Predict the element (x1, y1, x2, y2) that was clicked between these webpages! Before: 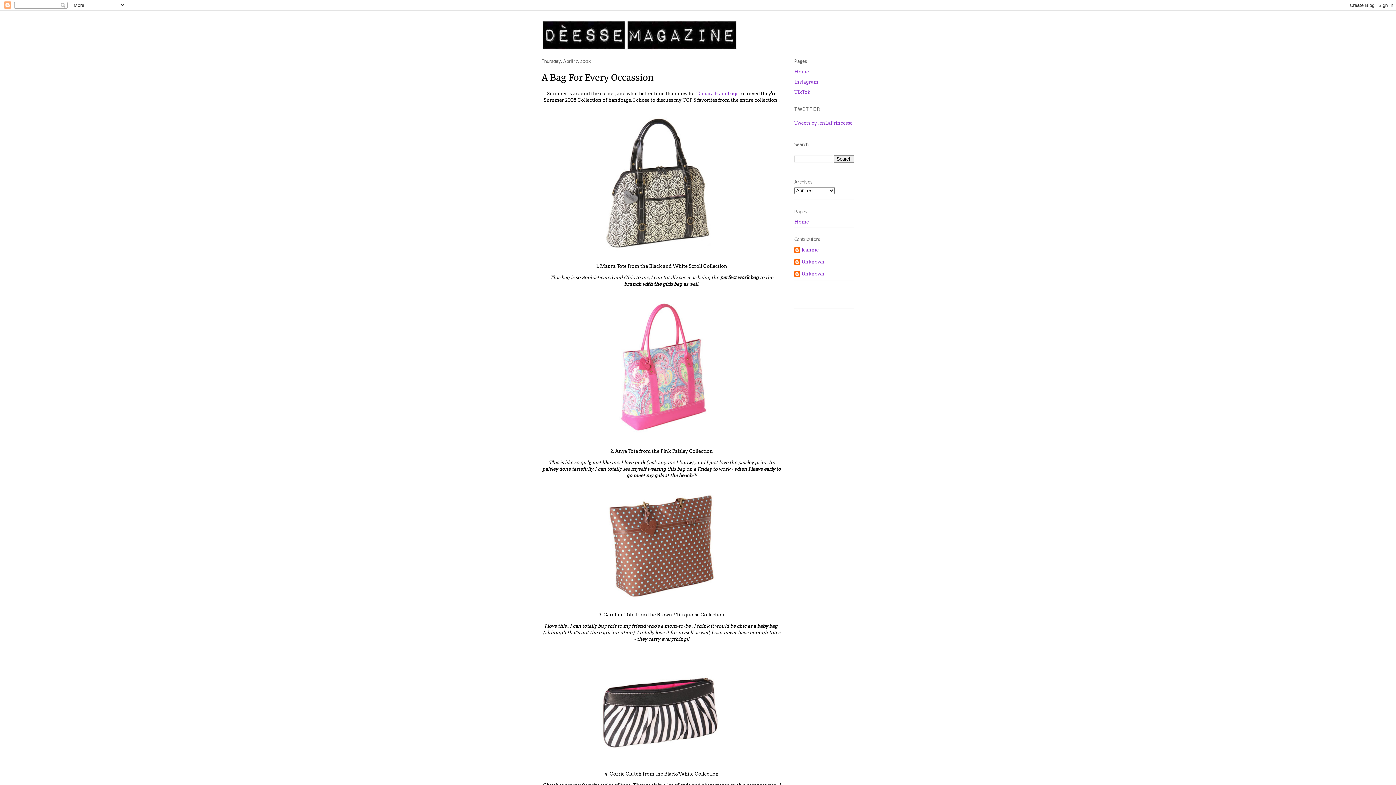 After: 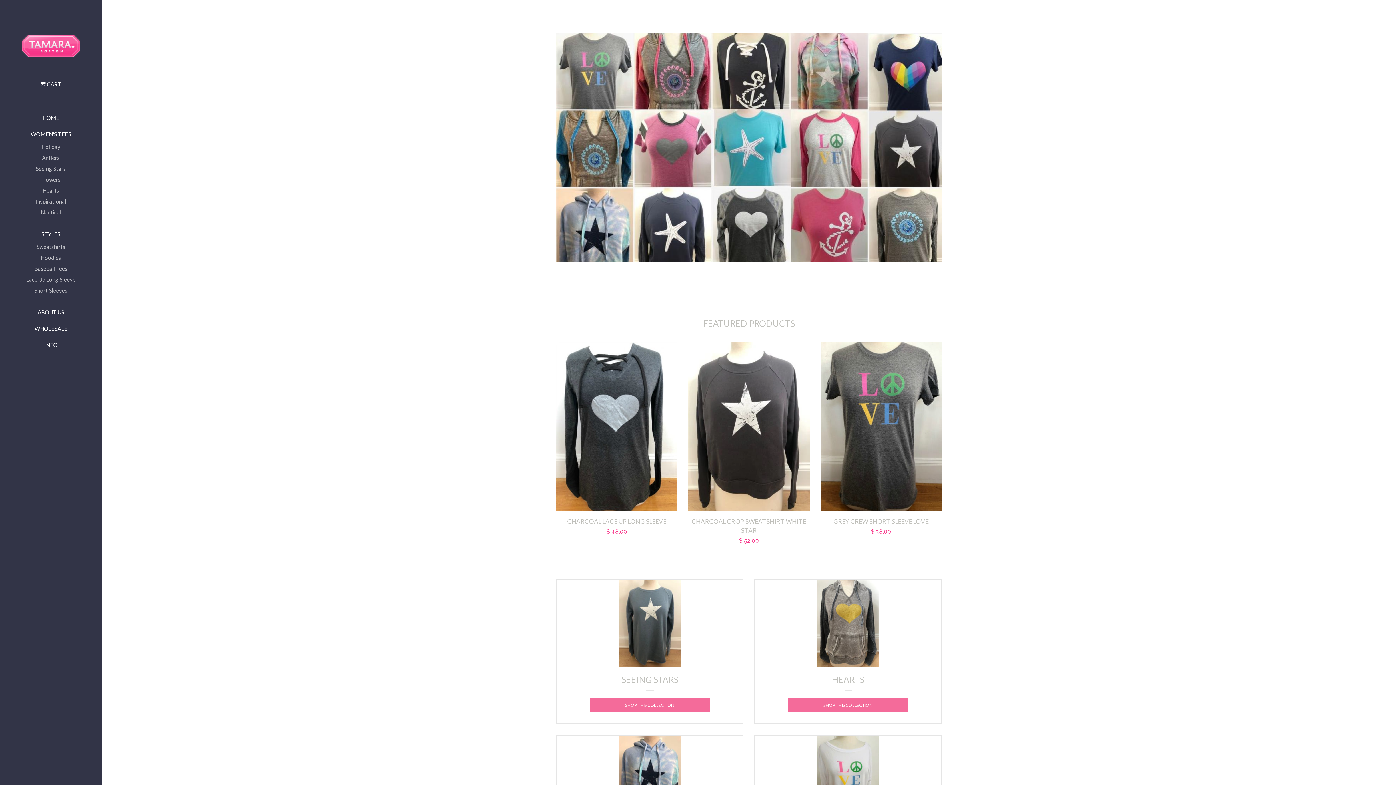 Action: label: Tamara Handbags  bbox: (696, 90, 739, 96)